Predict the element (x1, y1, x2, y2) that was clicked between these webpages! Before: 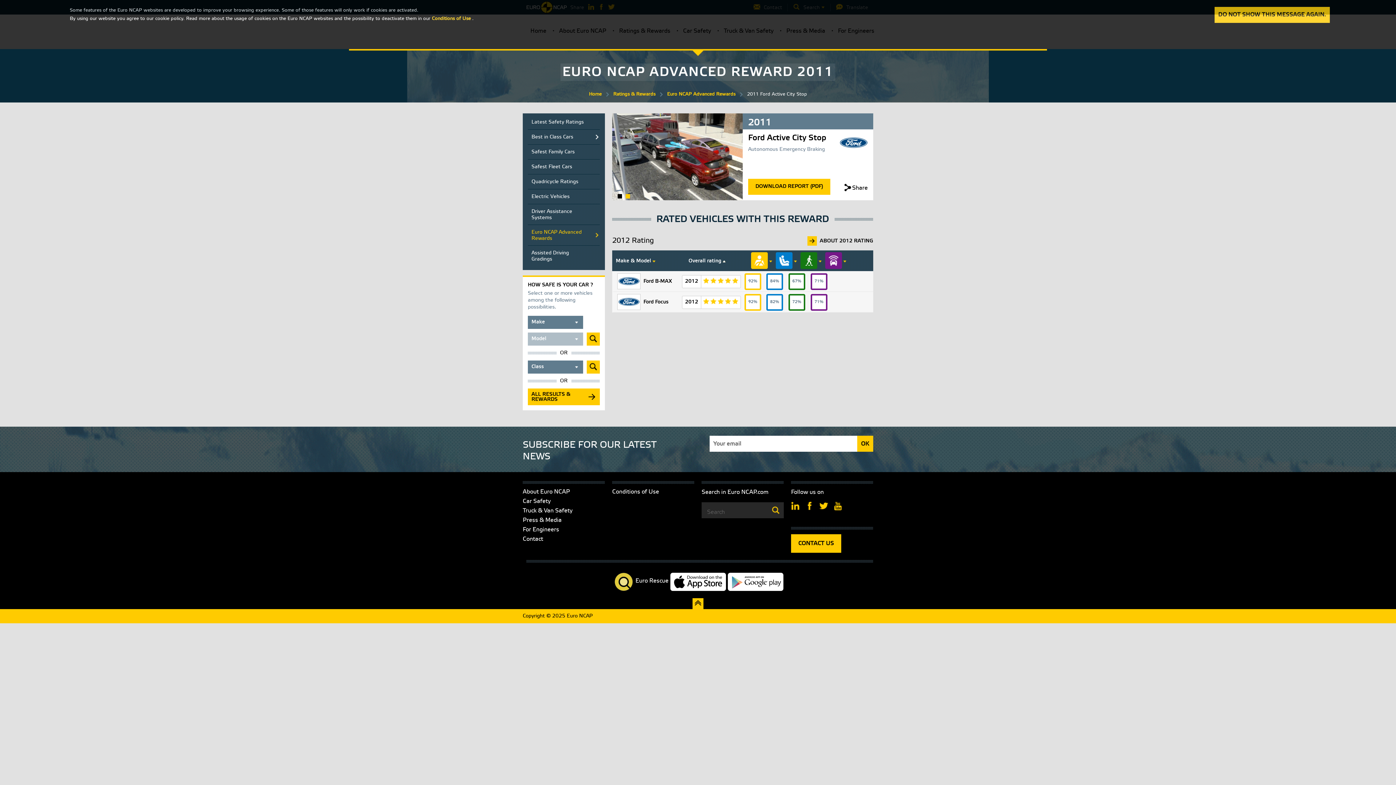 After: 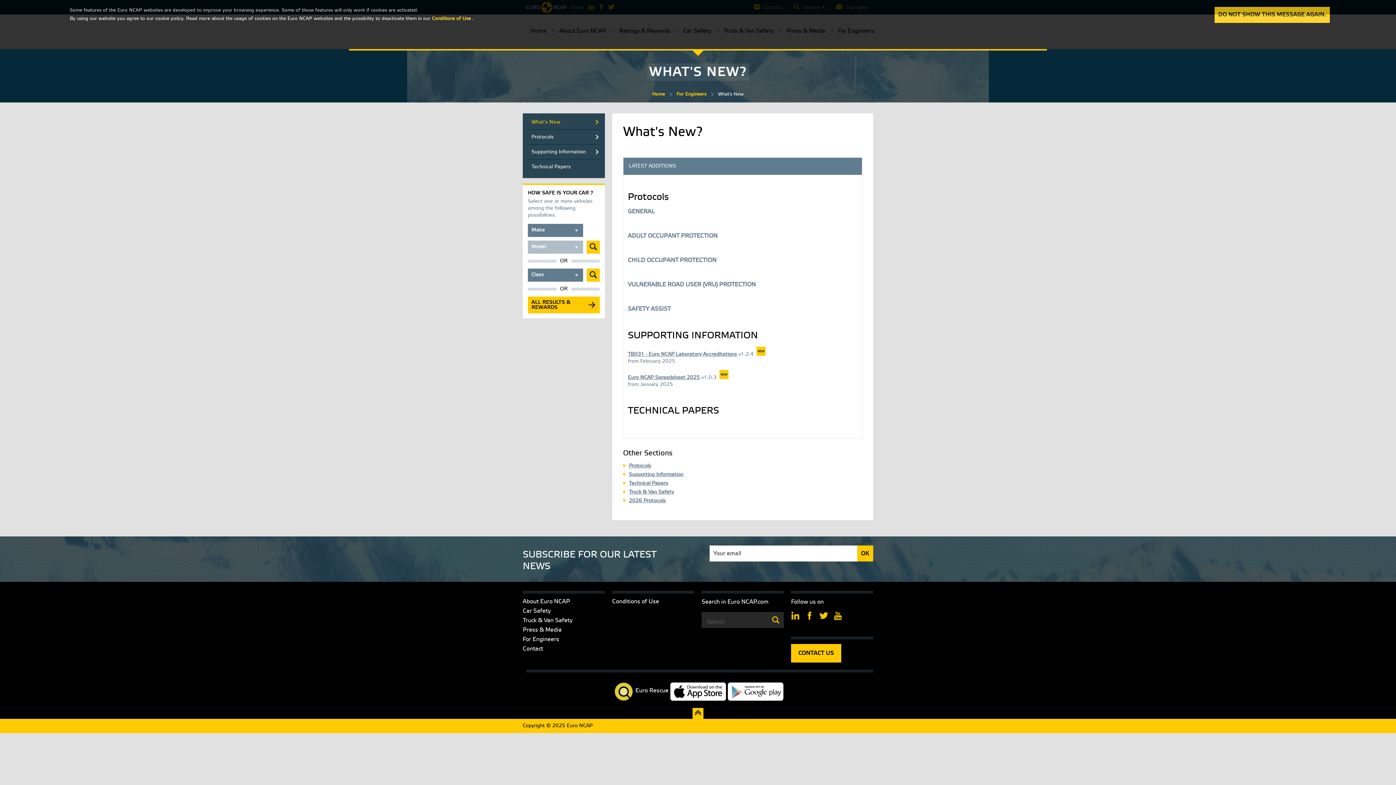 Action: bbox: (522, 526, 559, 533) label: For Engineers